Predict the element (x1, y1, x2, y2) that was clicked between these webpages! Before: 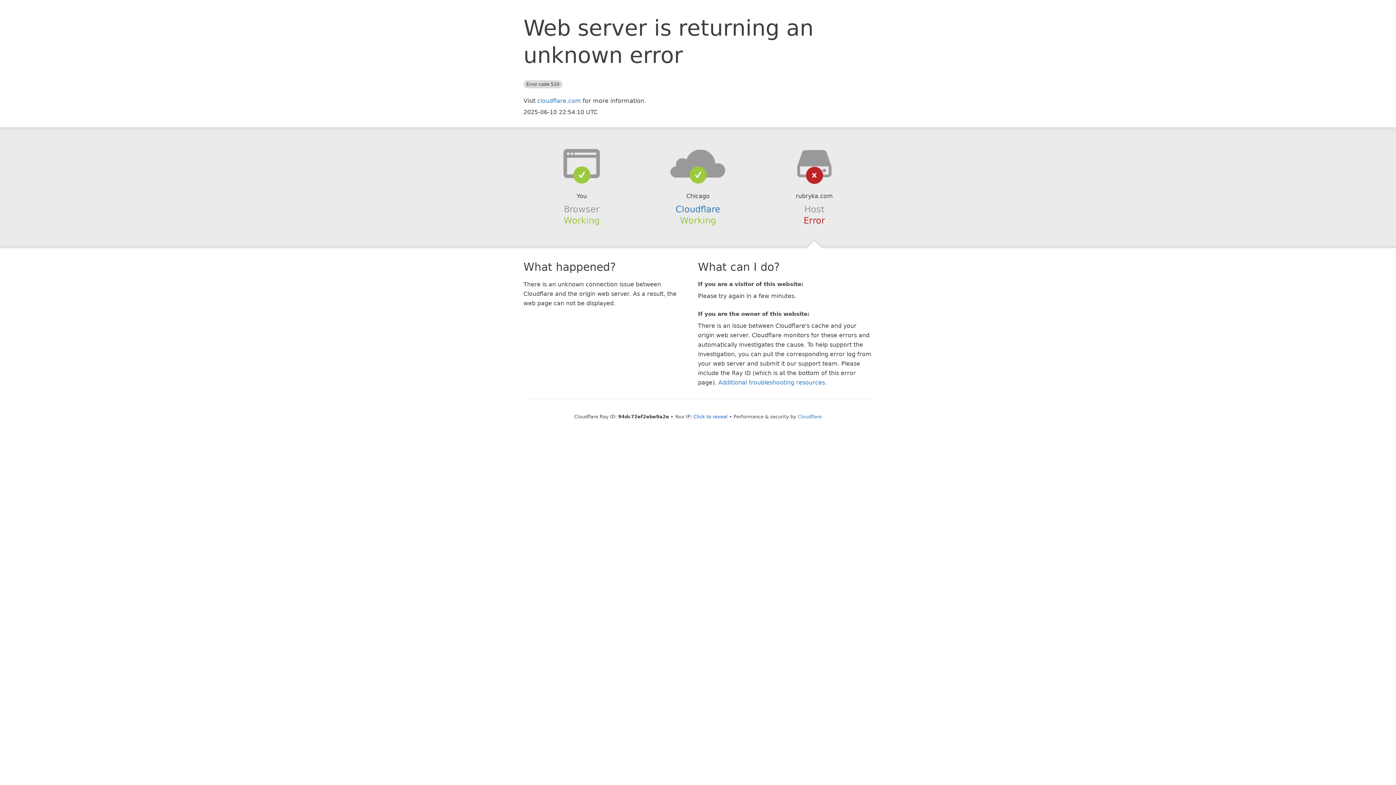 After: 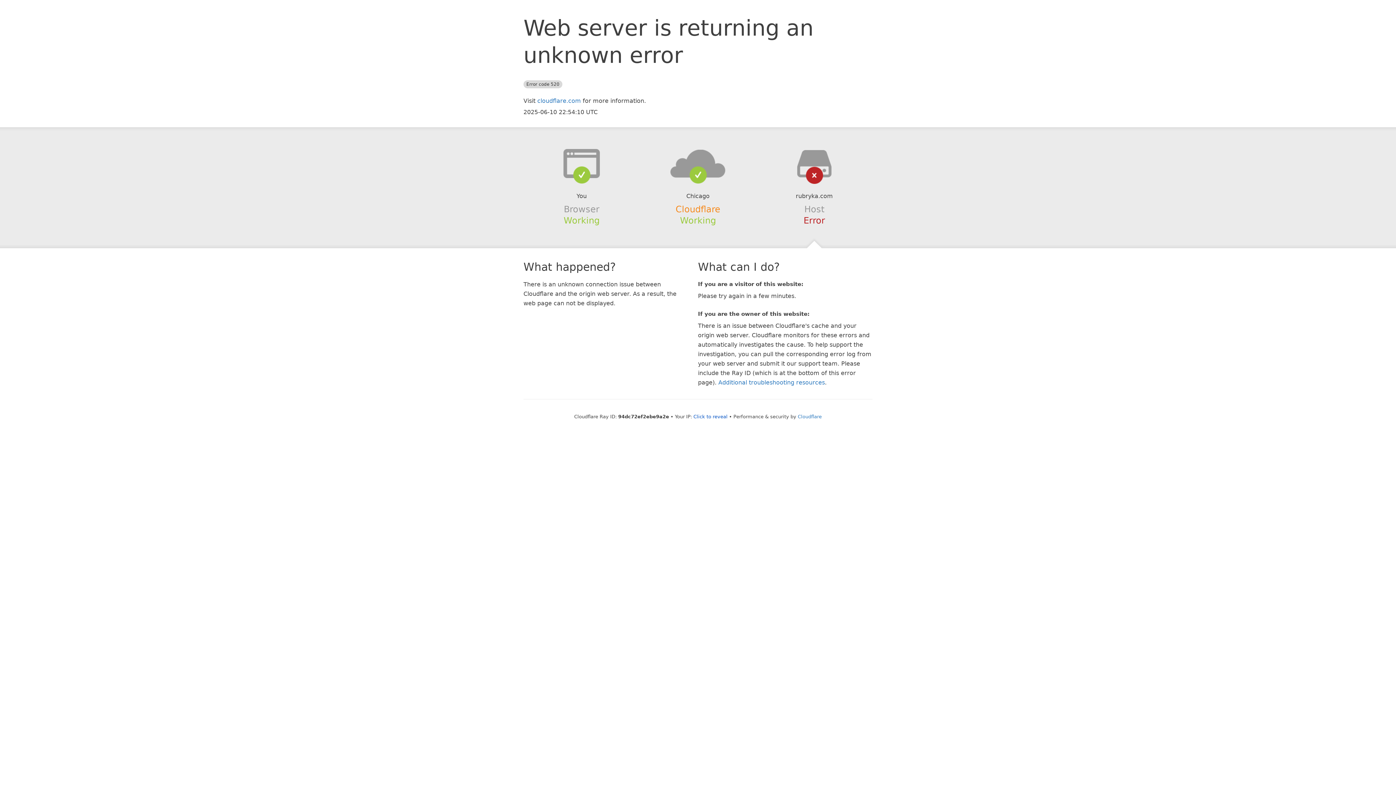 Action: label: Cloudflare bbox: (675, 204, 720, 214)